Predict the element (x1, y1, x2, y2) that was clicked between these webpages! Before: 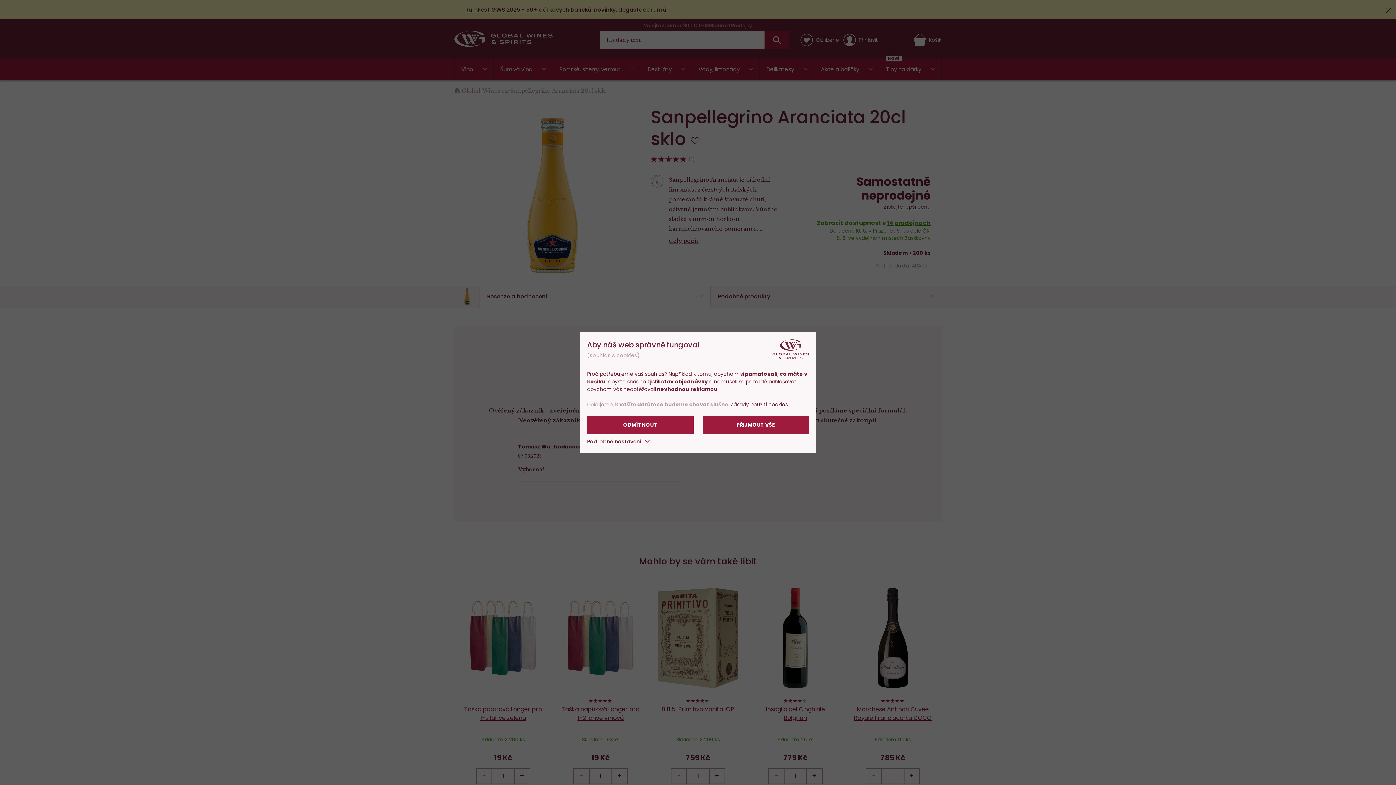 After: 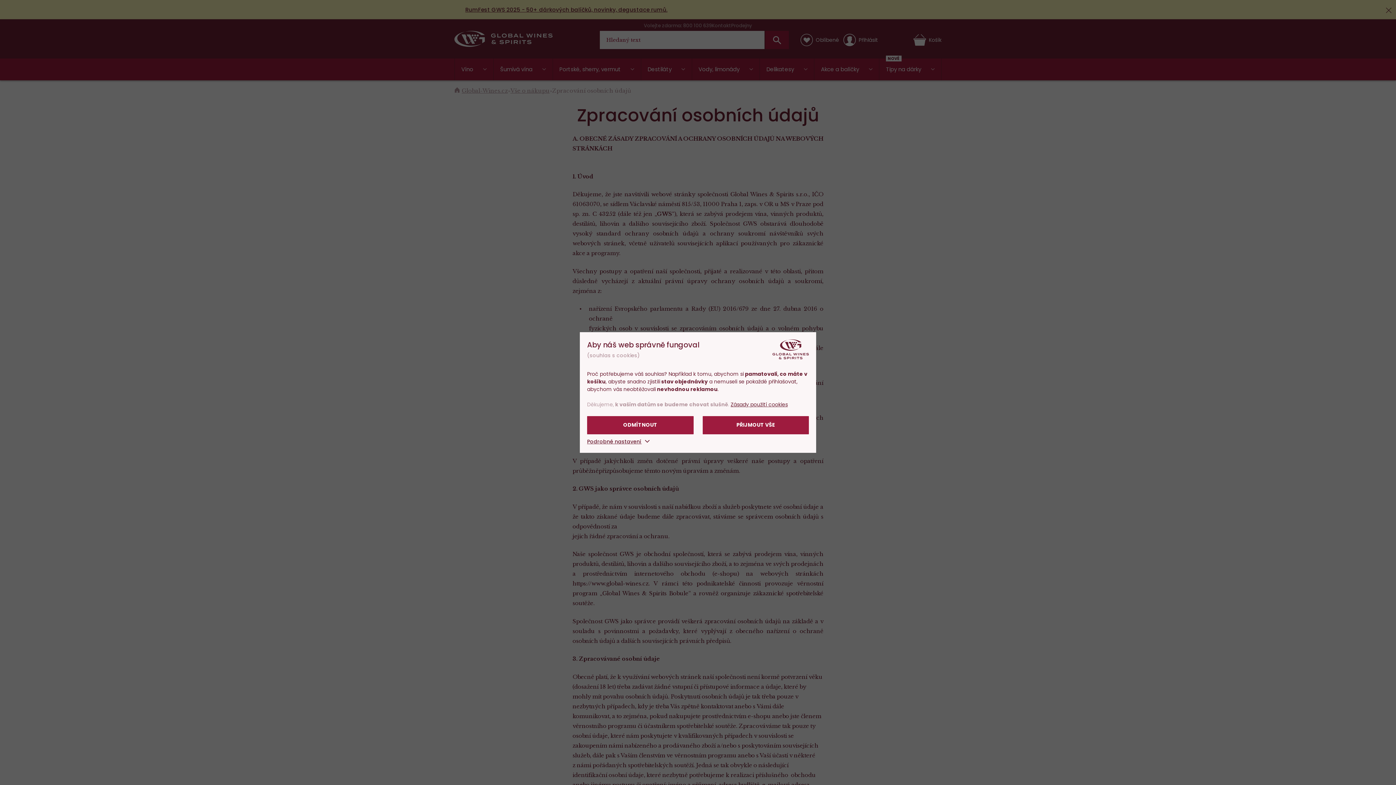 Action: bbox: (730, 400, 788, 408) label: Zásady použití cookies